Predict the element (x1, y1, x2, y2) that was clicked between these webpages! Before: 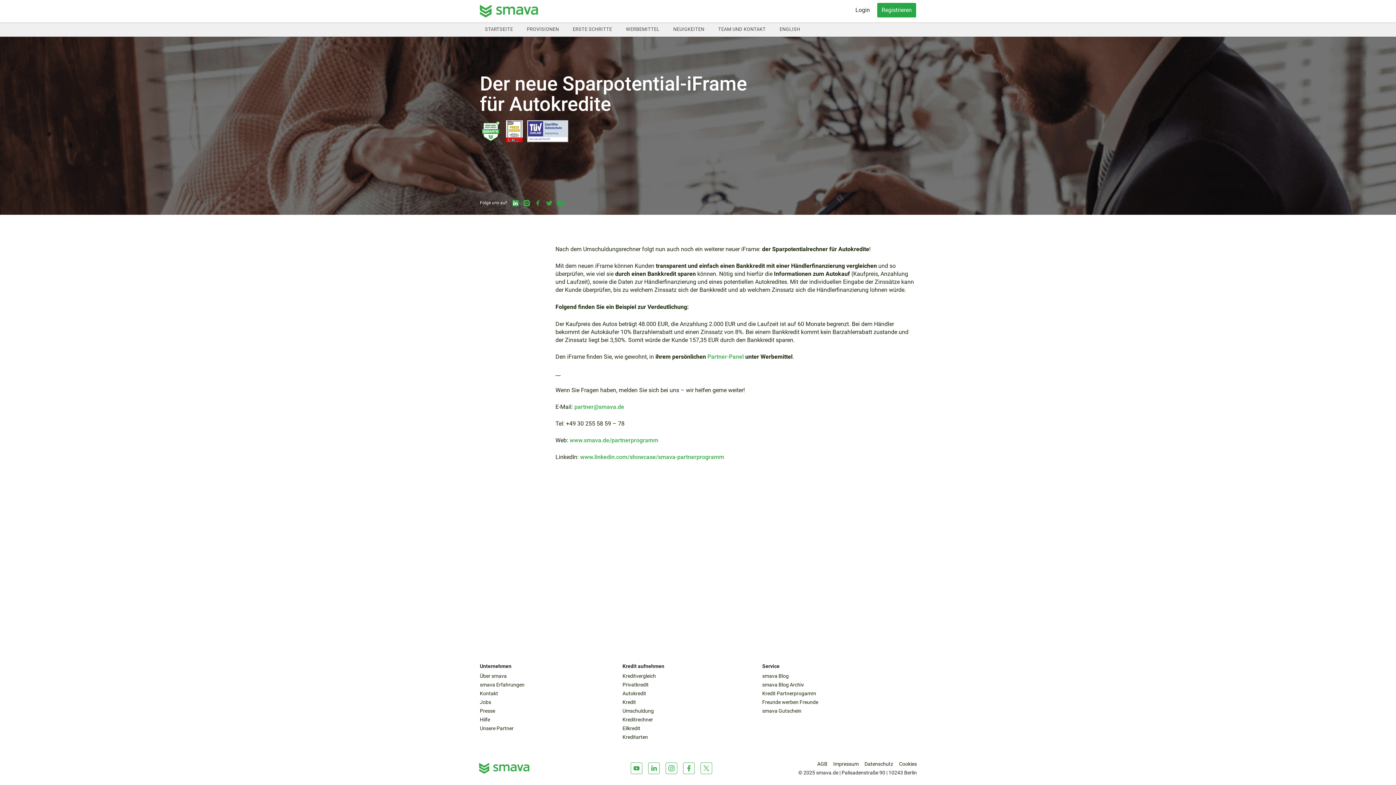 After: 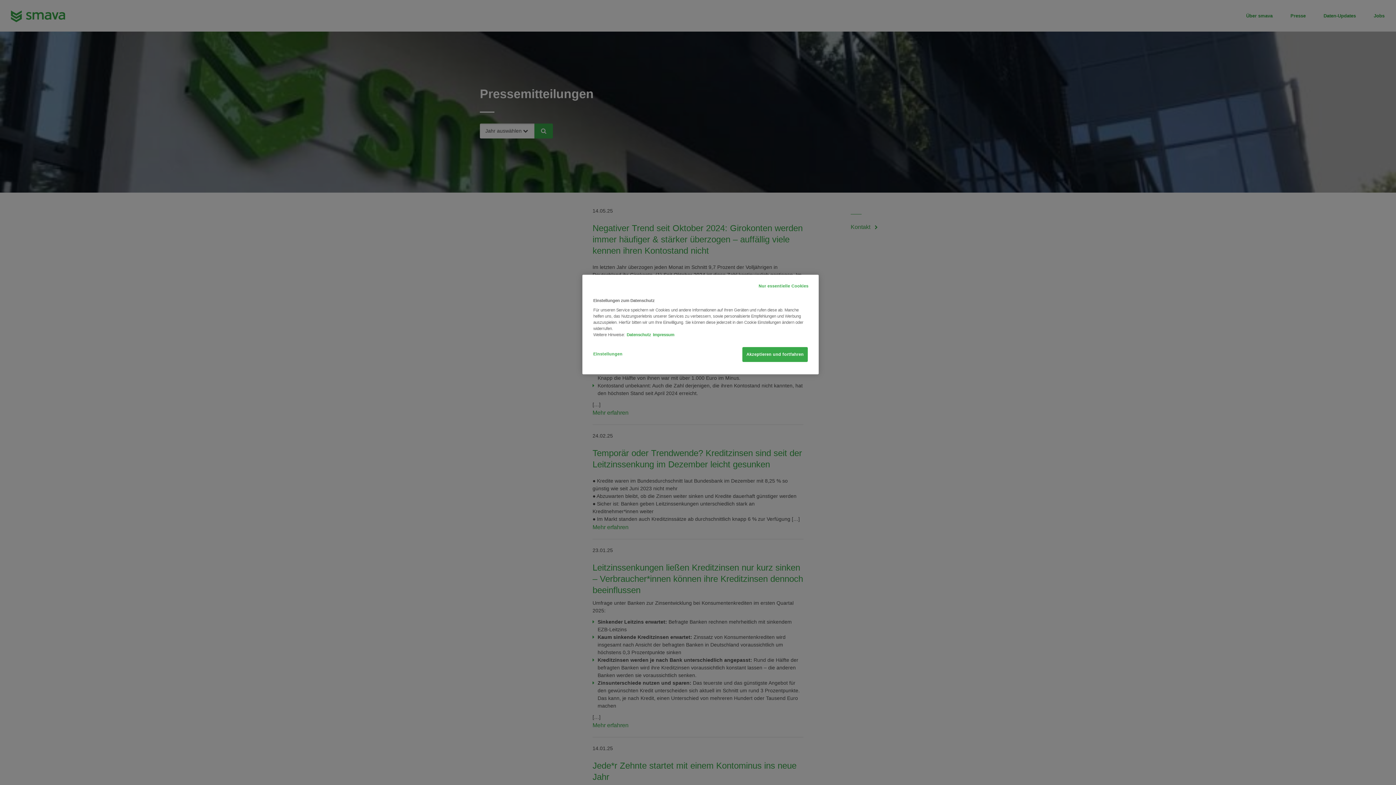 Action: bbox: (762, 673, 818, 679) label: smava Blog